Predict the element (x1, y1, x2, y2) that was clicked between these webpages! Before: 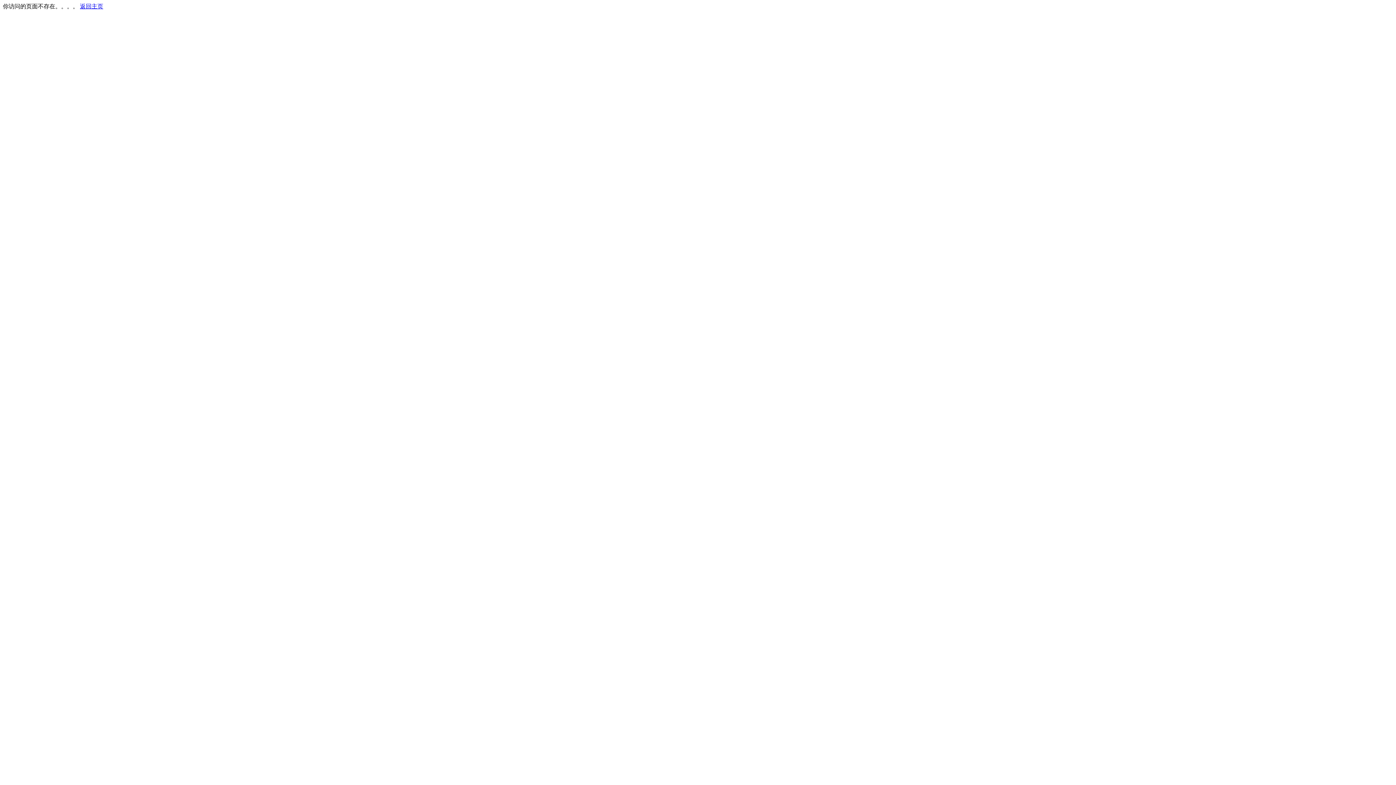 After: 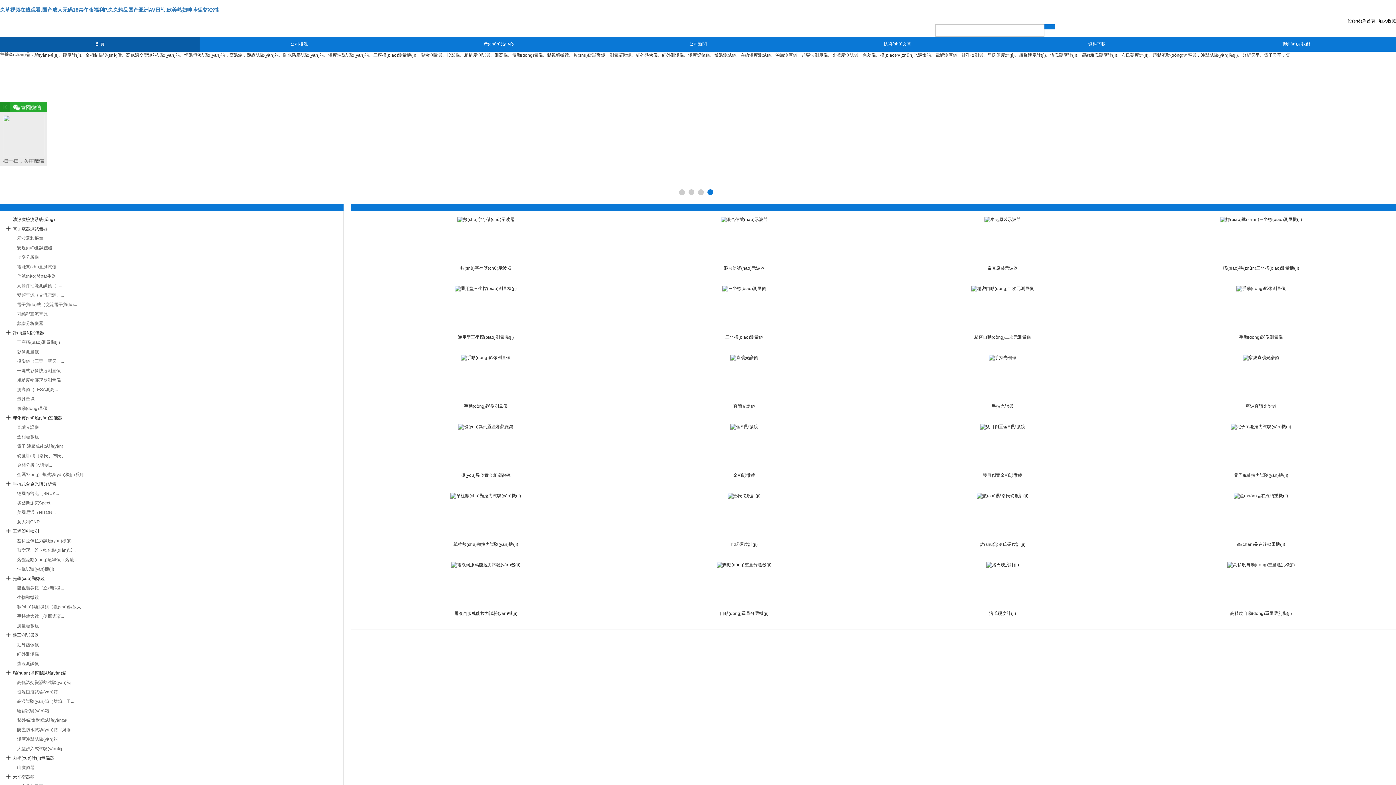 Action: bbox: (80, 3, 103, 9) label: 返回主页